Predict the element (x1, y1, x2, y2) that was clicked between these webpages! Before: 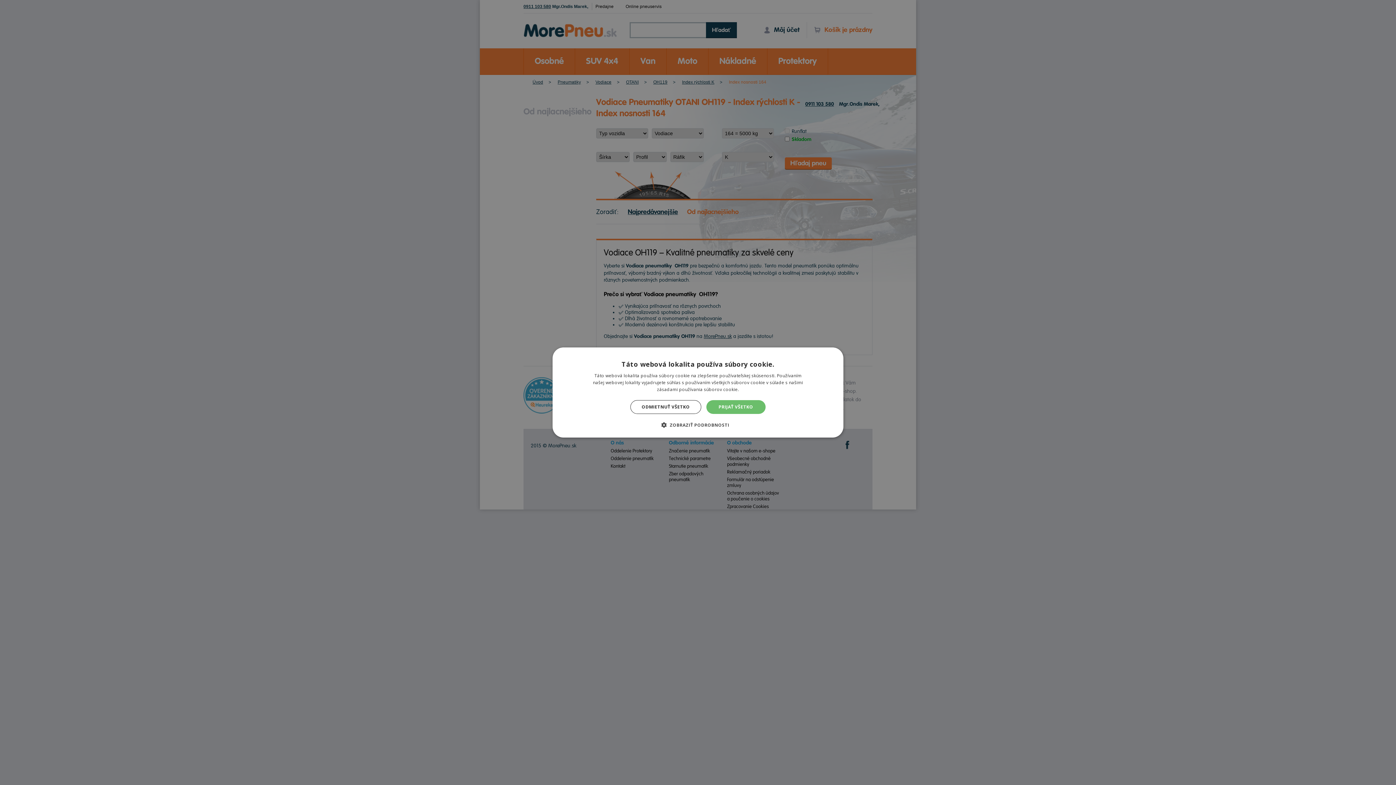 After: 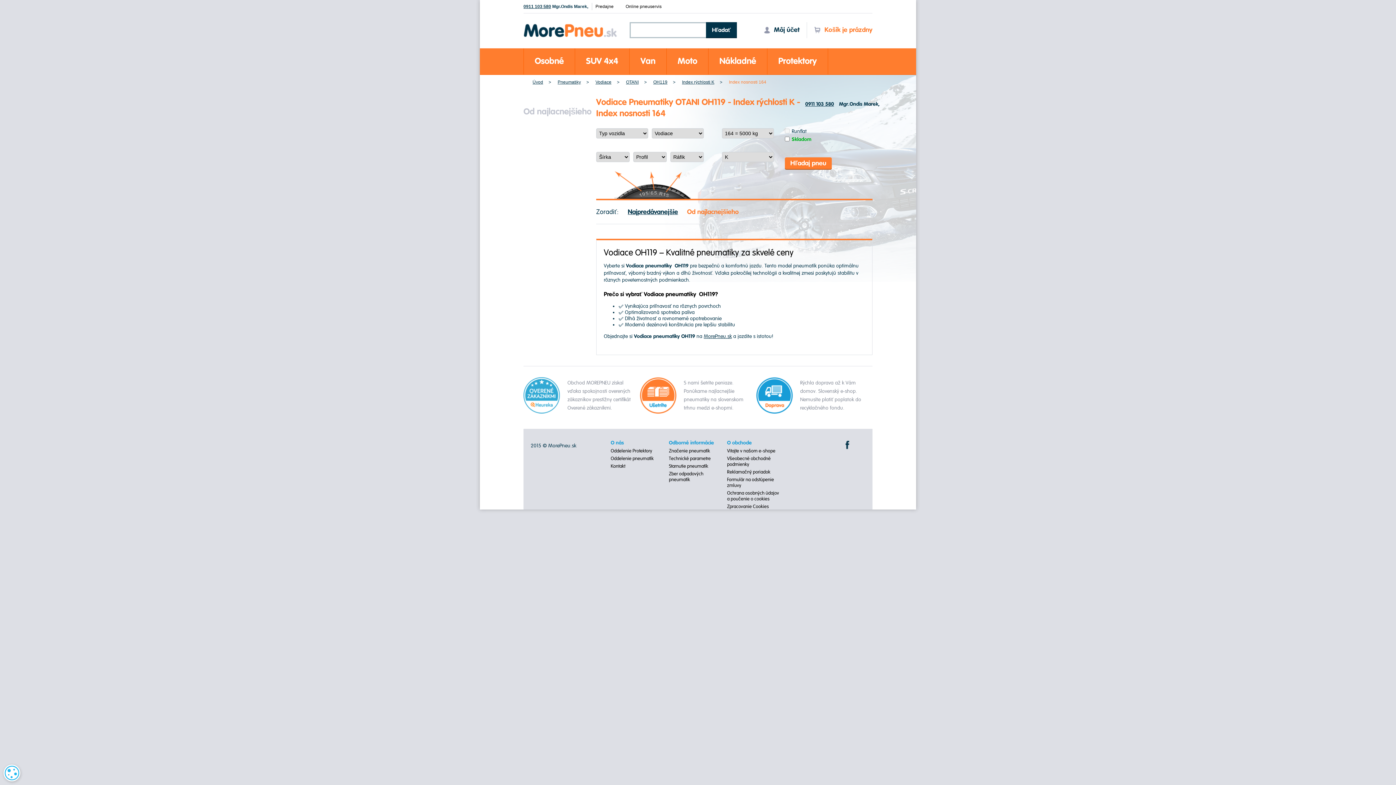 Action: label: PRIJAŤ VŠETKO bbox: (706, 400, 765, 414)